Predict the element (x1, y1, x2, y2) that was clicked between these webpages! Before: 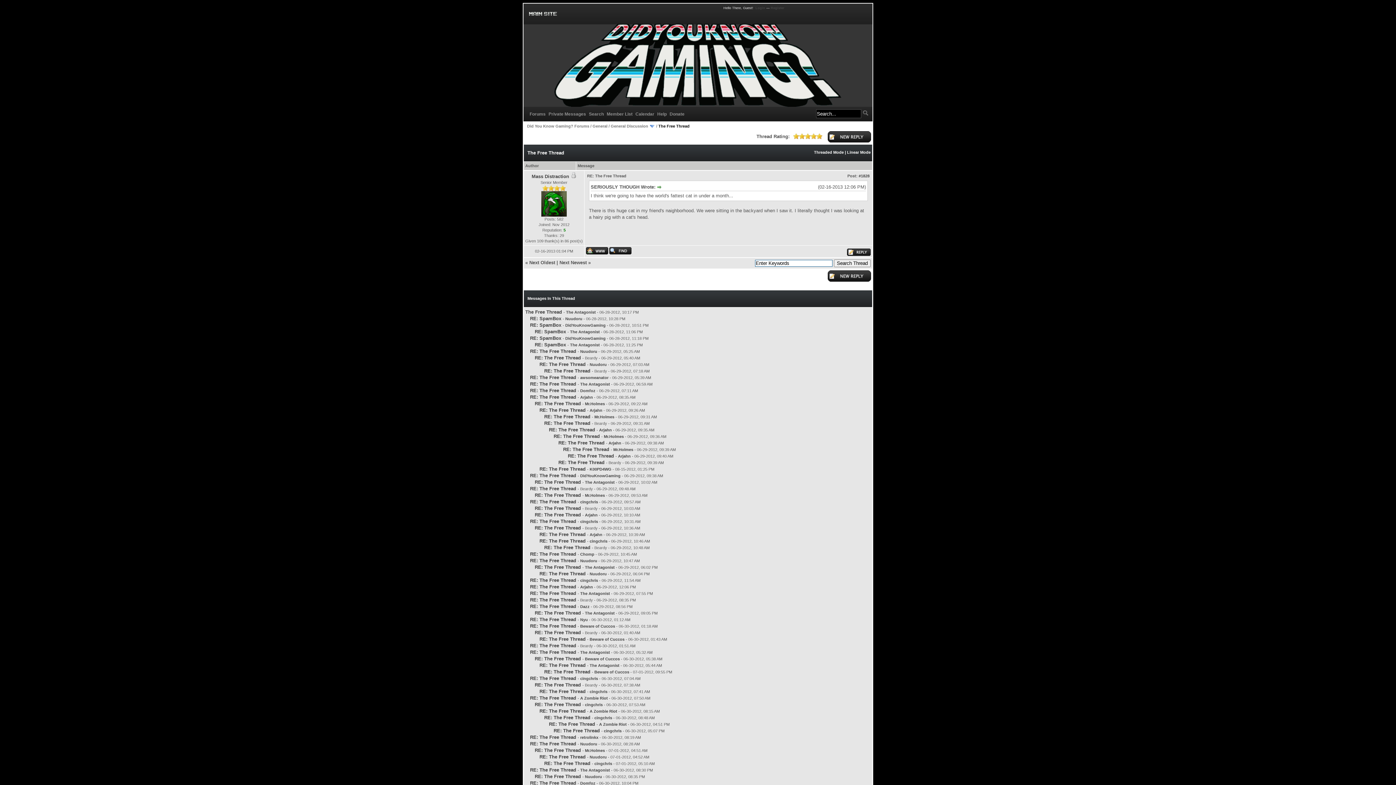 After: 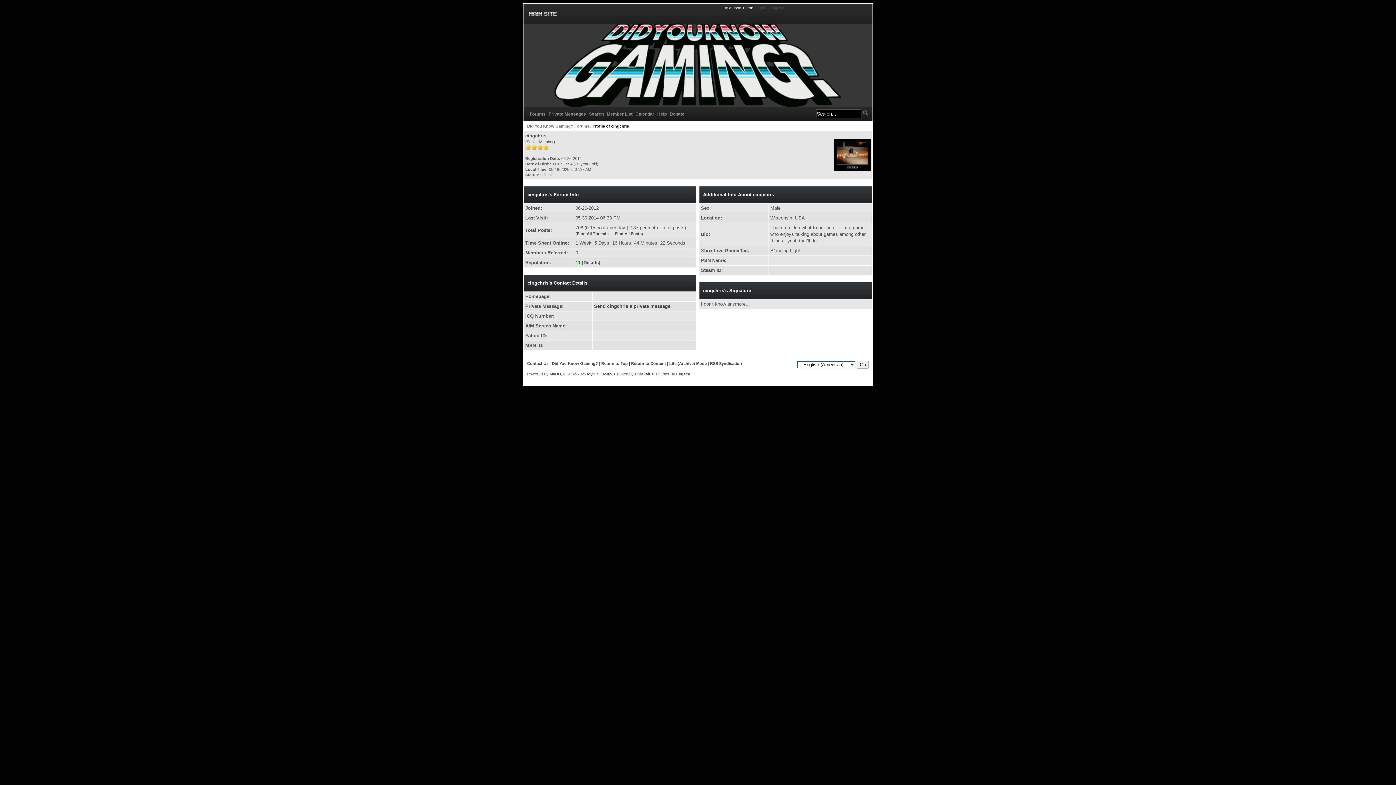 Action: bbox: (580, 676, 598, 681) label: cingchris